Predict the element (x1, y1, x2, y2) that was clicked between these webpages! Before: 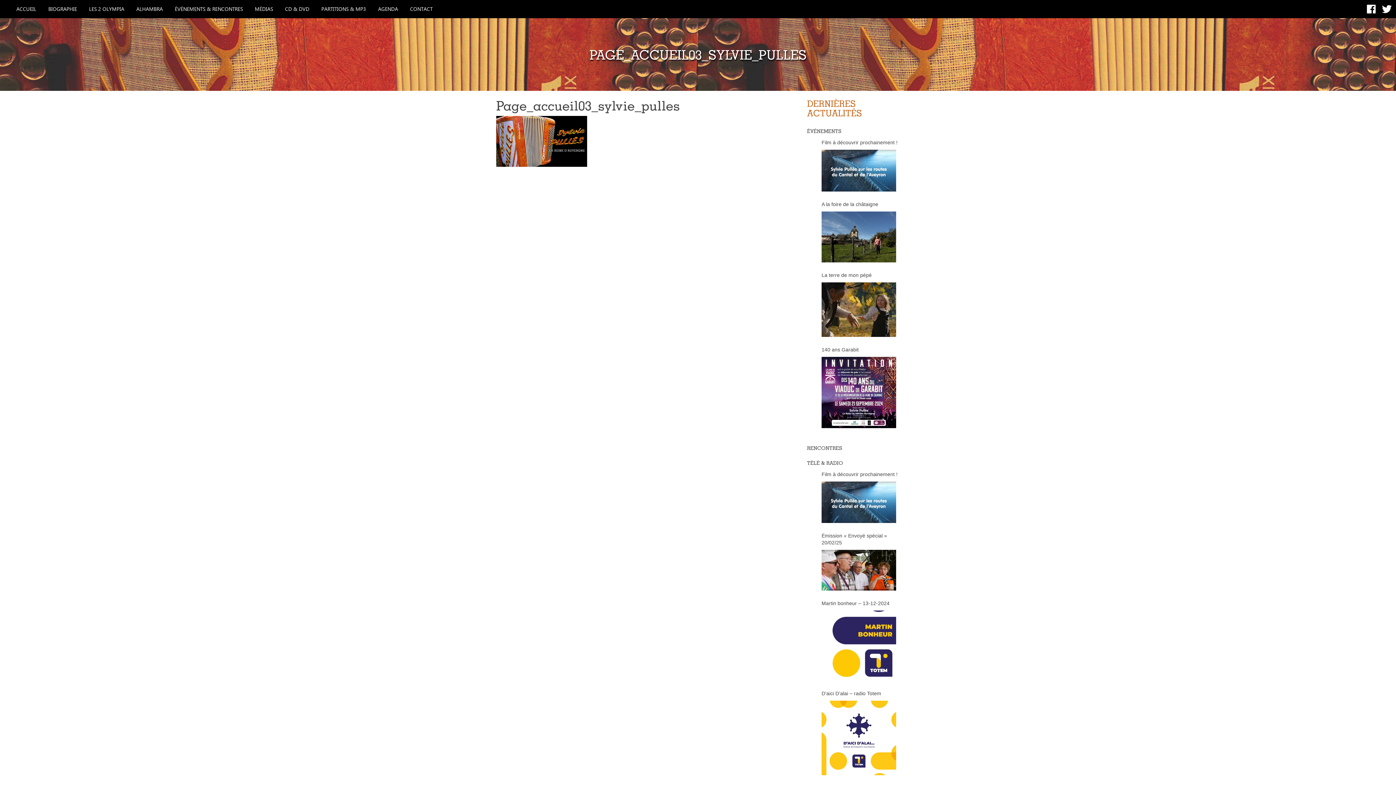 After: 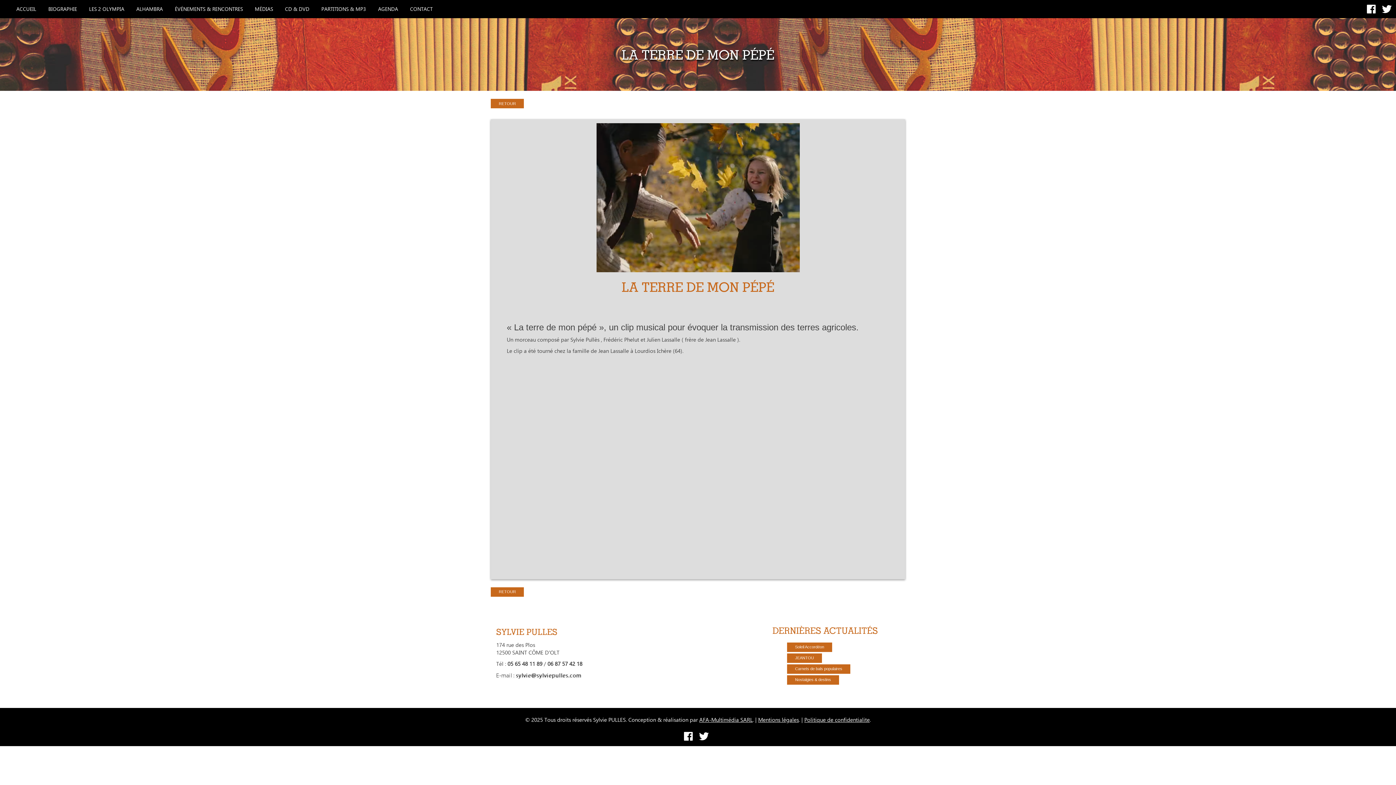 Action: bbox: (821, 282, 896, 337)